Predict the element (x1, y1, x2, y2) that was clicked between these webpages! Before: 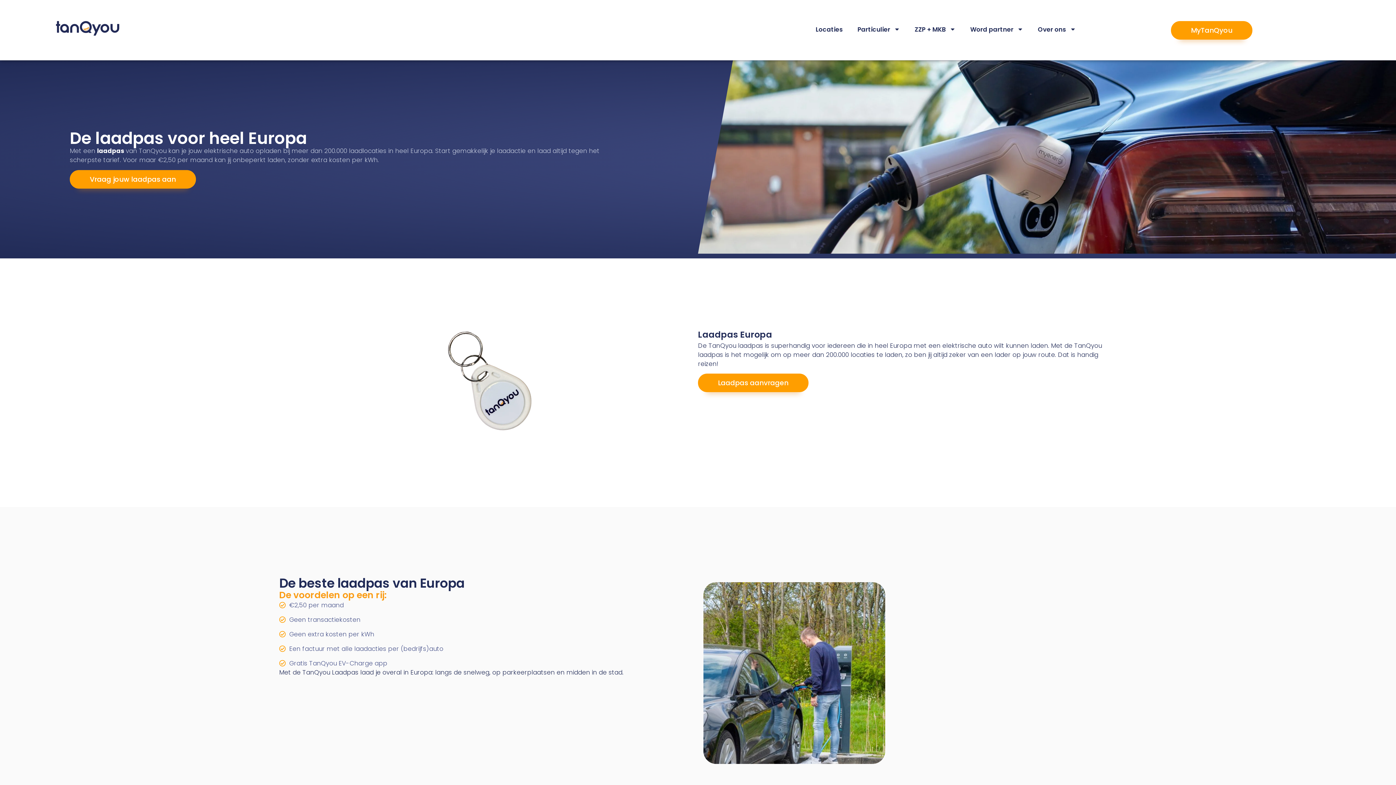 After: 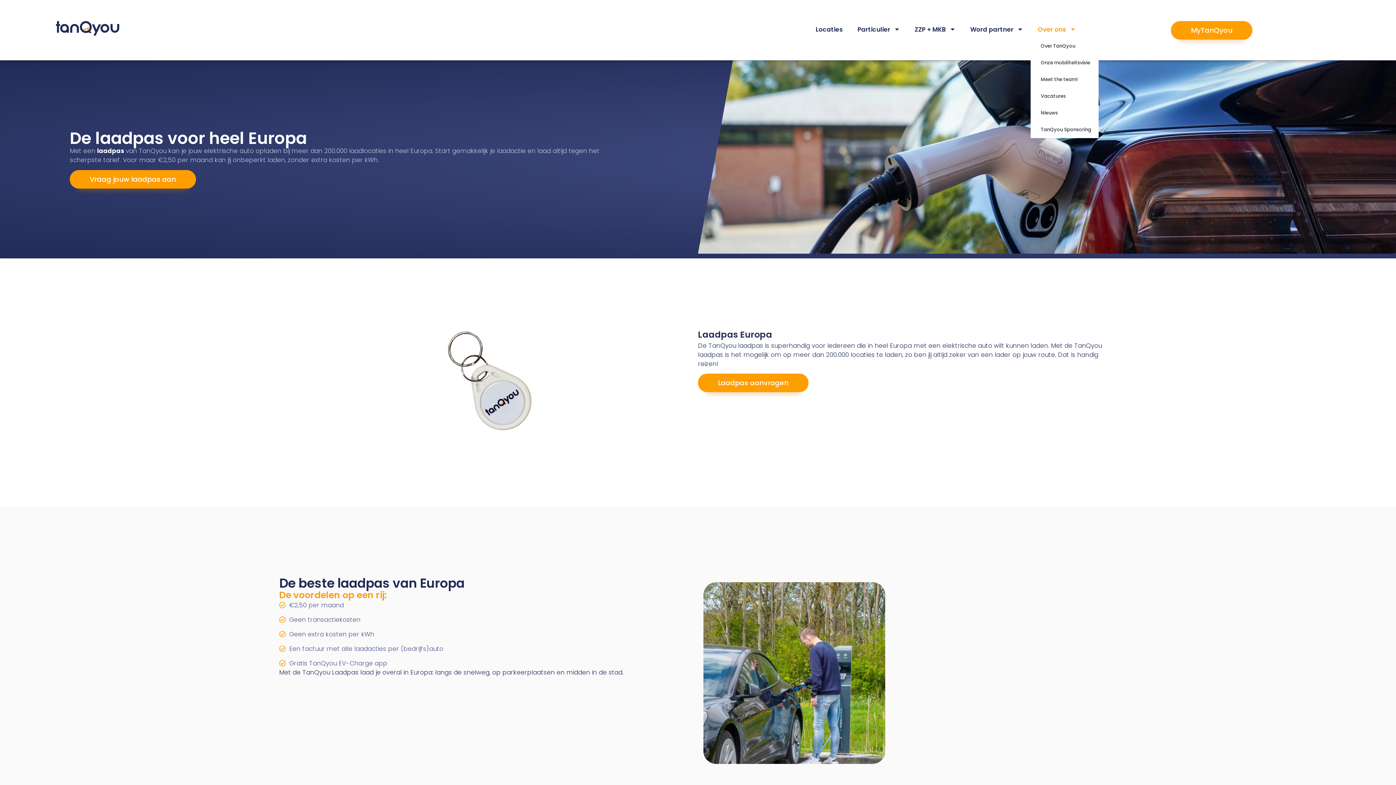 Action: bbox: (1030, 20, 1083, 37) label: Over ons